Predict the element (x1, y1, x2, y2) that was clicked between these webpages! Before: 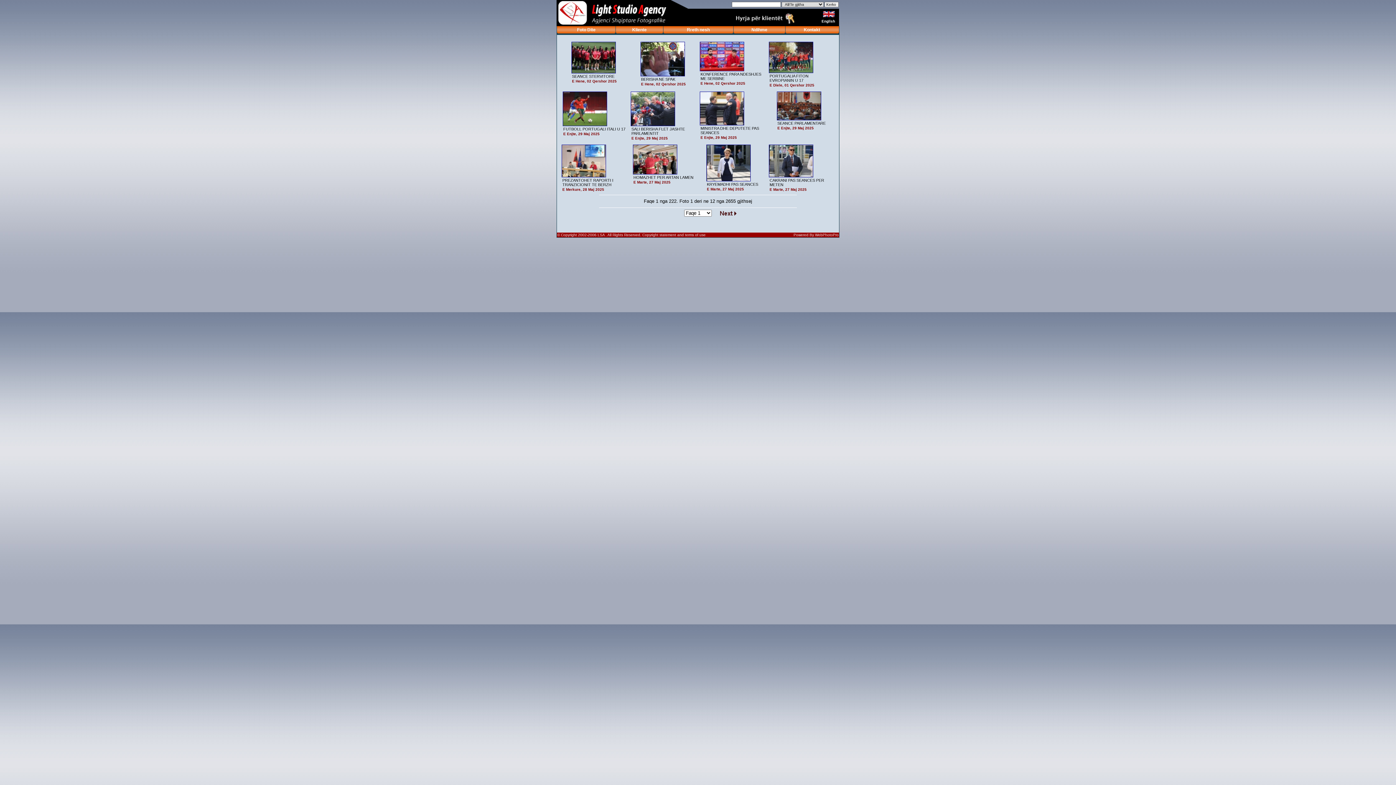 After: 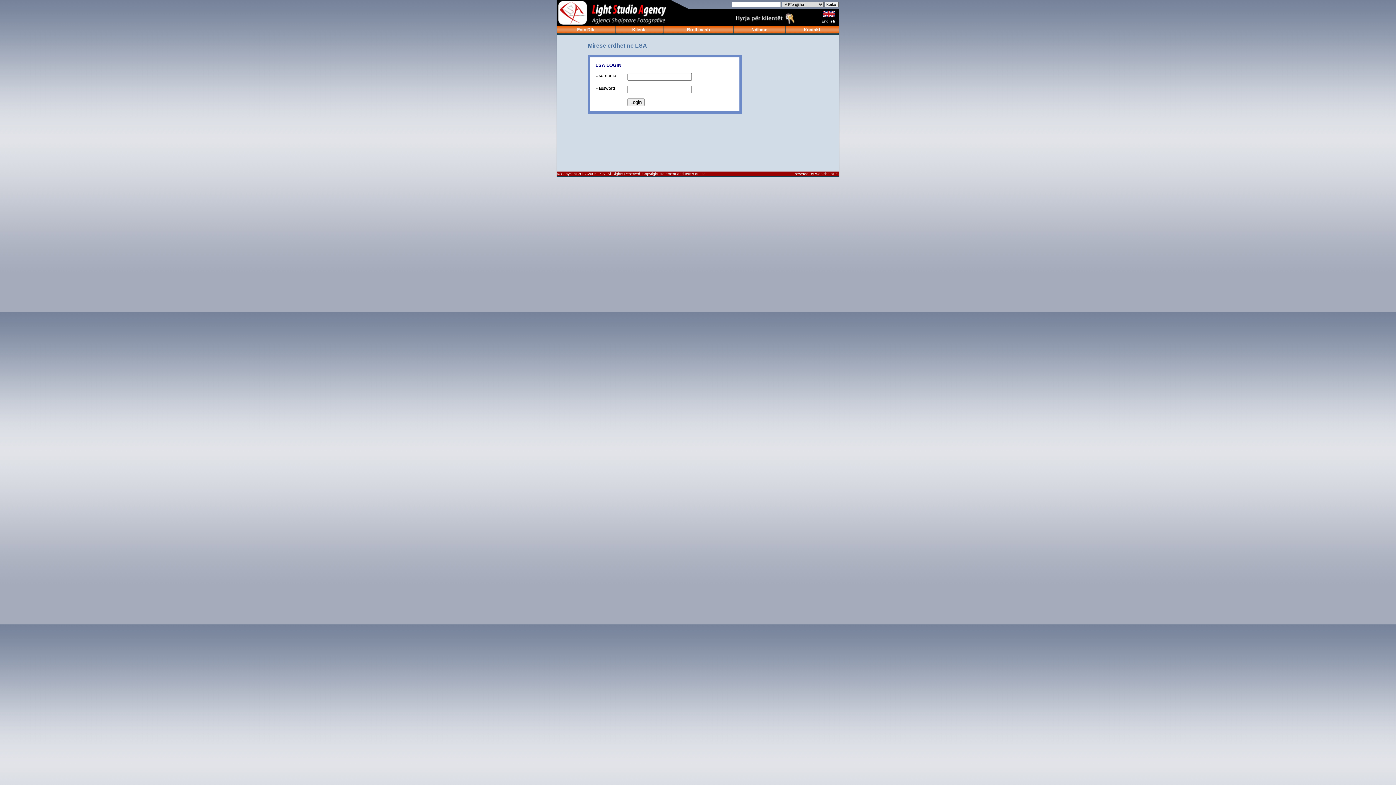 Action: bbox: (689, 21, 797, 27)